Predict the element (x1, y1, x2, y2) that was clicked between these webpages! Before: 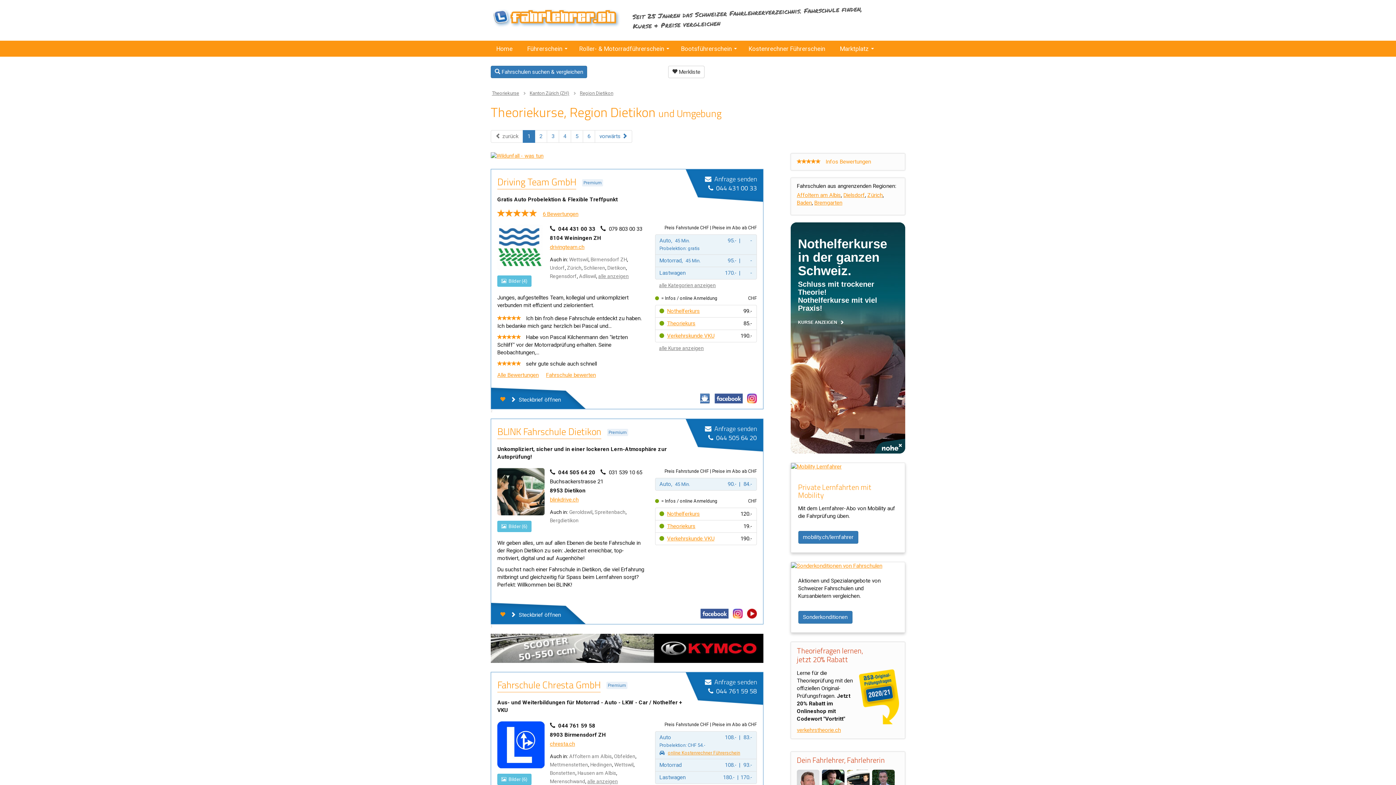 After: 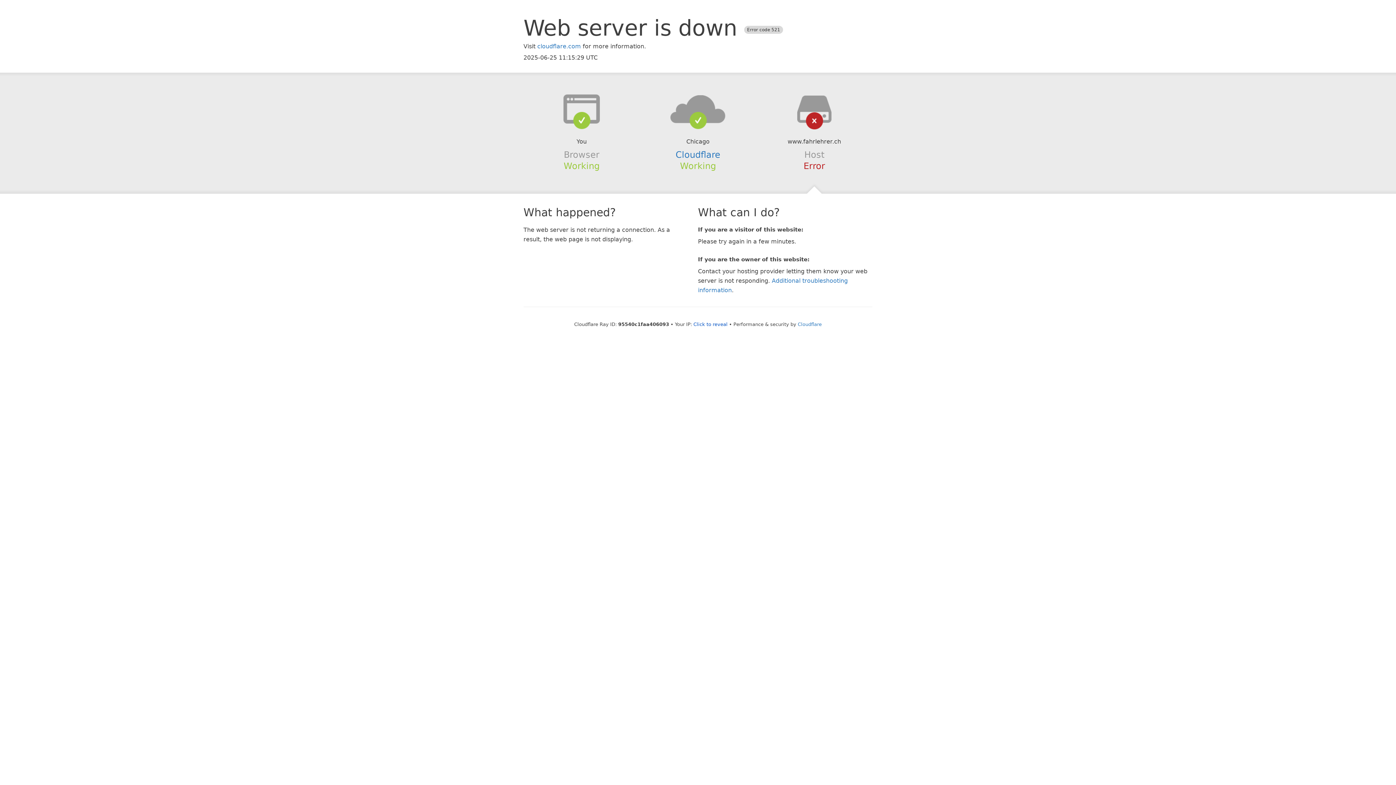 Action: label: Dielsdorf bbox: (843, 192, 865, 198)